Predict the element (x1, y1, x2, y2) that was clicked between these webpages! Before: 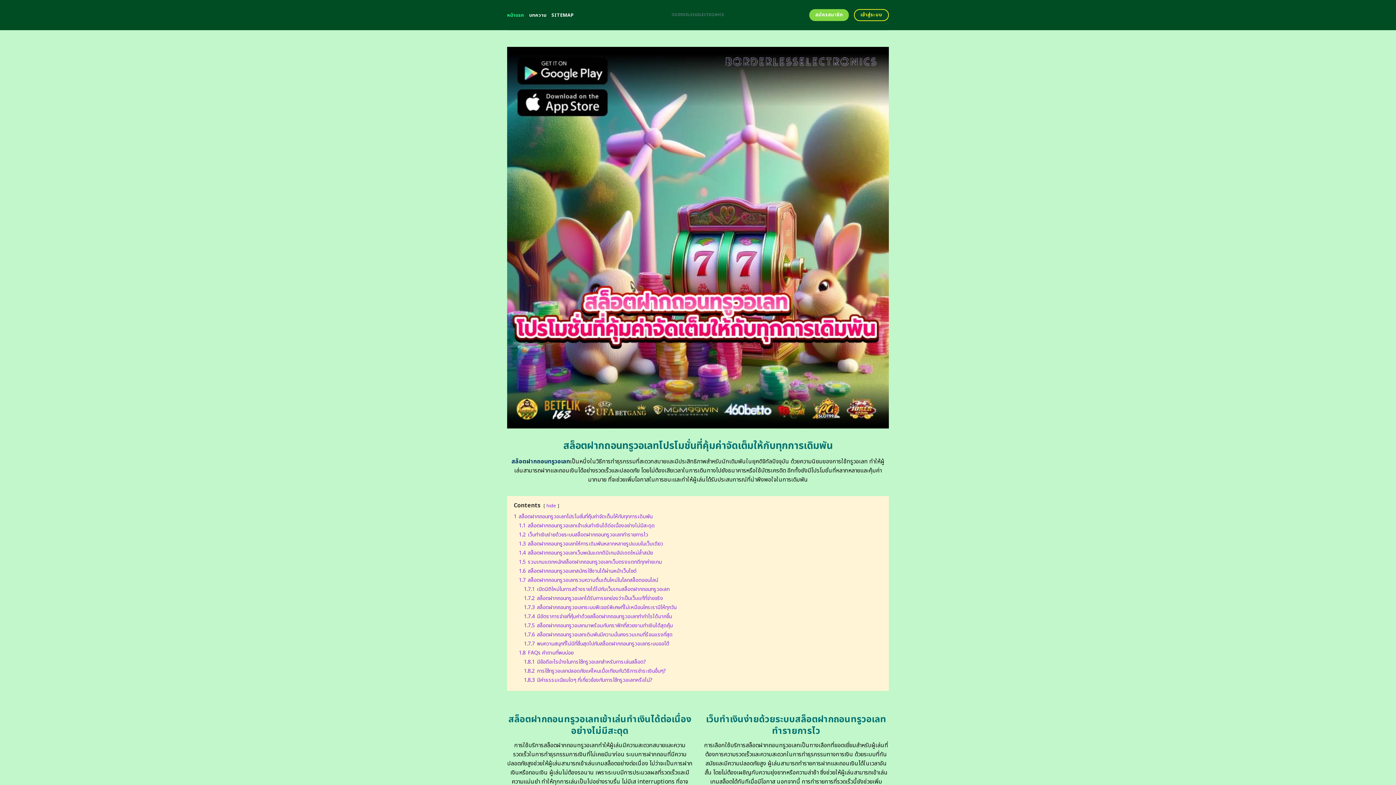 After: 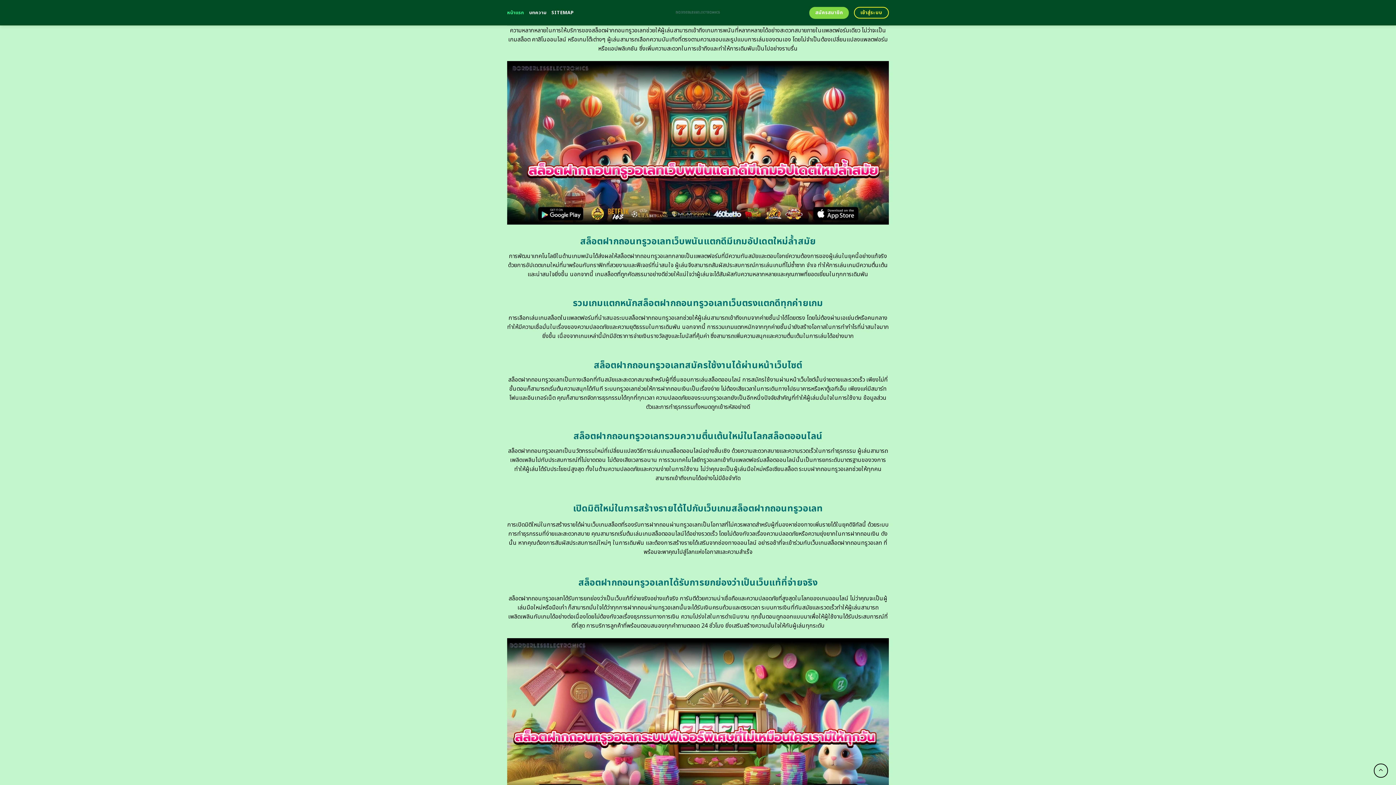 Action: bbox: (518, 540, 663, 547) label: 1.3 สล็อตฝากถอนทรูวอเลทให้การเดิมพันหลากหลายรูปแบบในเว็บเดียว